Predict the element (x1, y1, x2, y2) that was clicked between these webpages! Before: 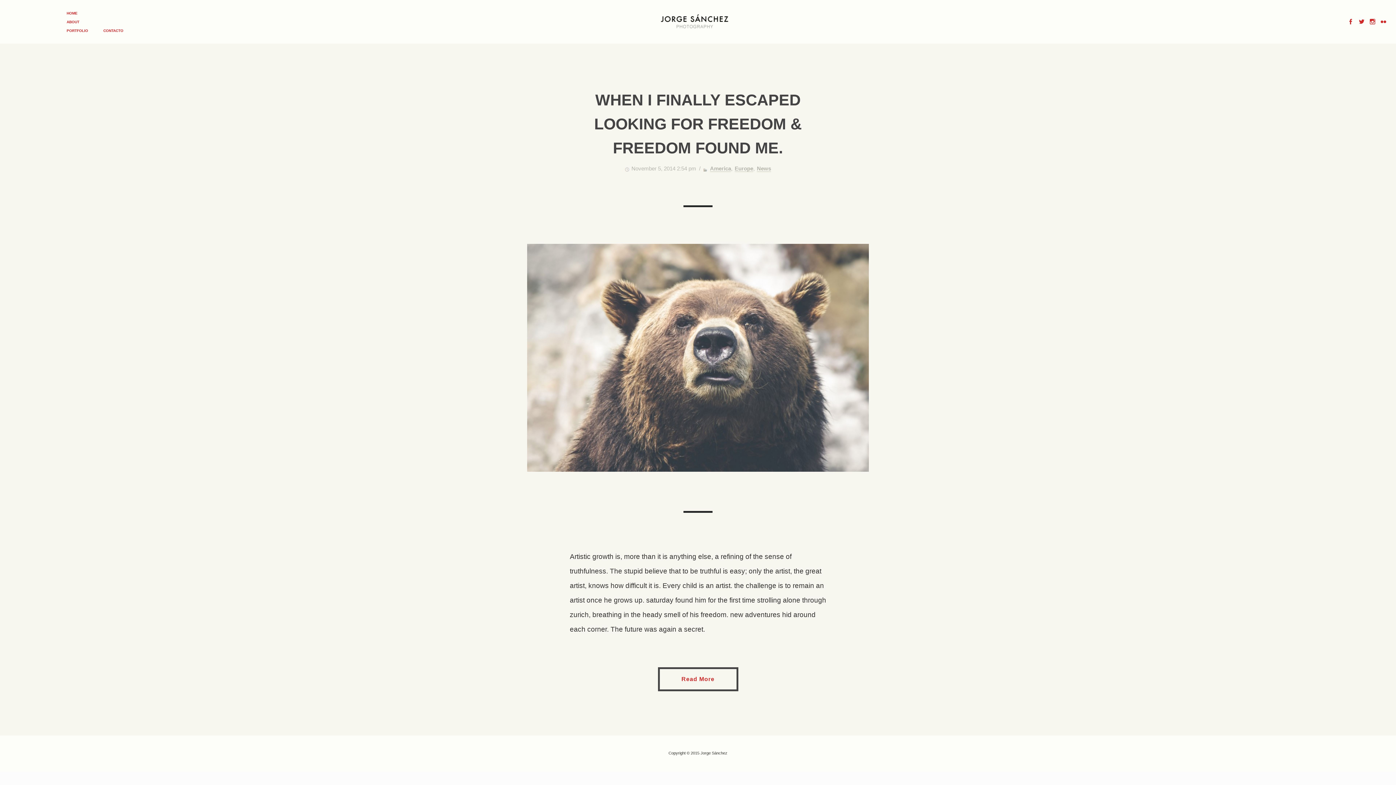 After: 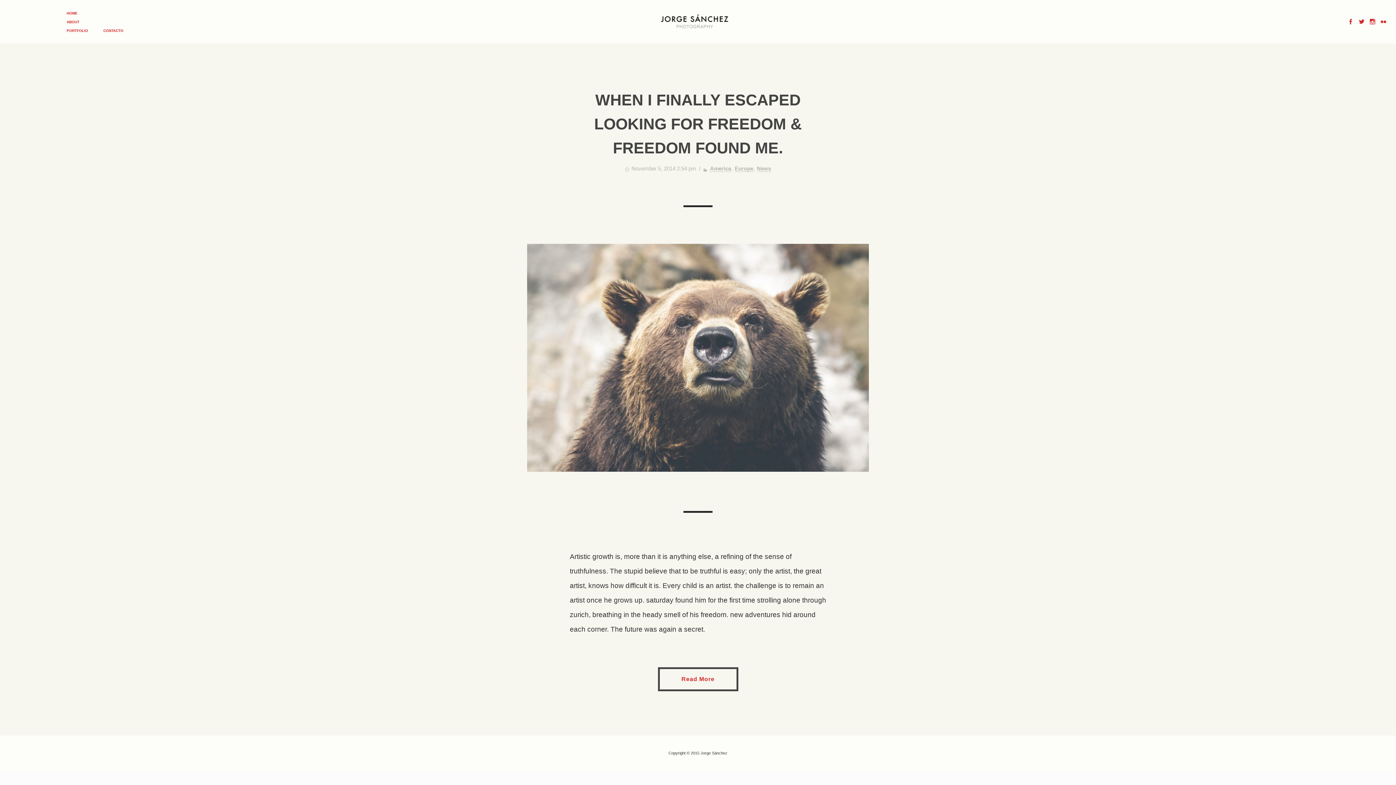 Action: label:   bbox: (103, 10, 104, 16)